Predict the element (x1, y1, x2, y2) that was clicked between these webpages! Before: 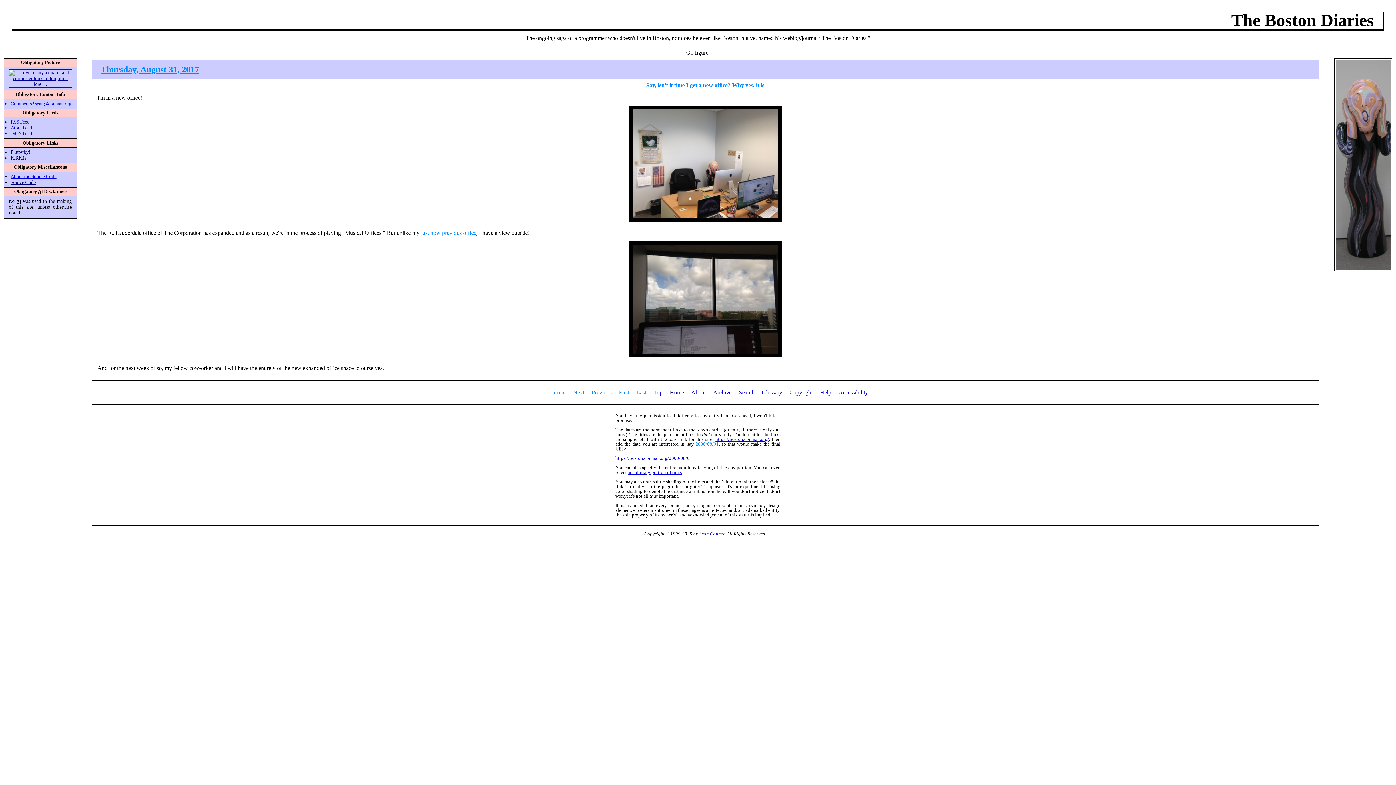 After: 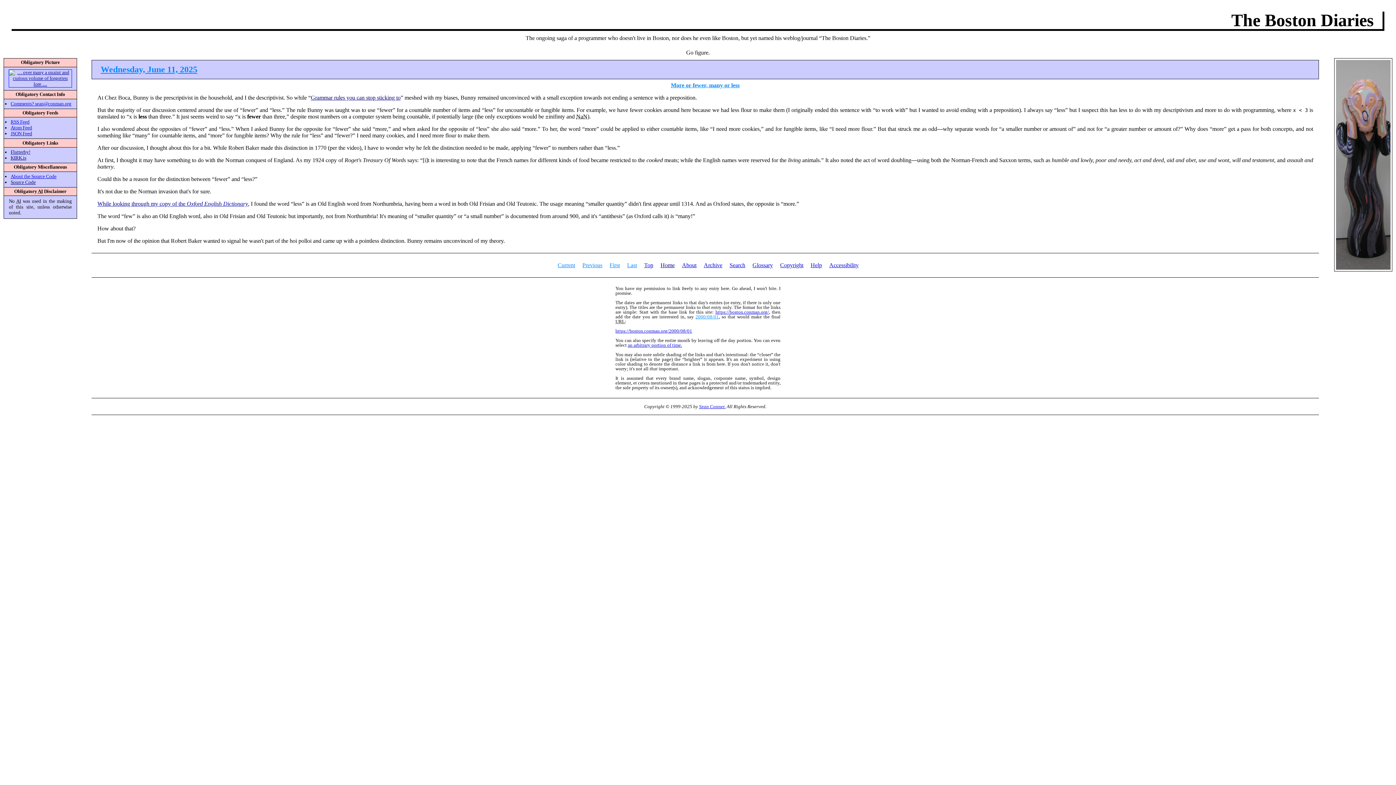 Action: bbox: (636, 389, 646, 395) label: Last